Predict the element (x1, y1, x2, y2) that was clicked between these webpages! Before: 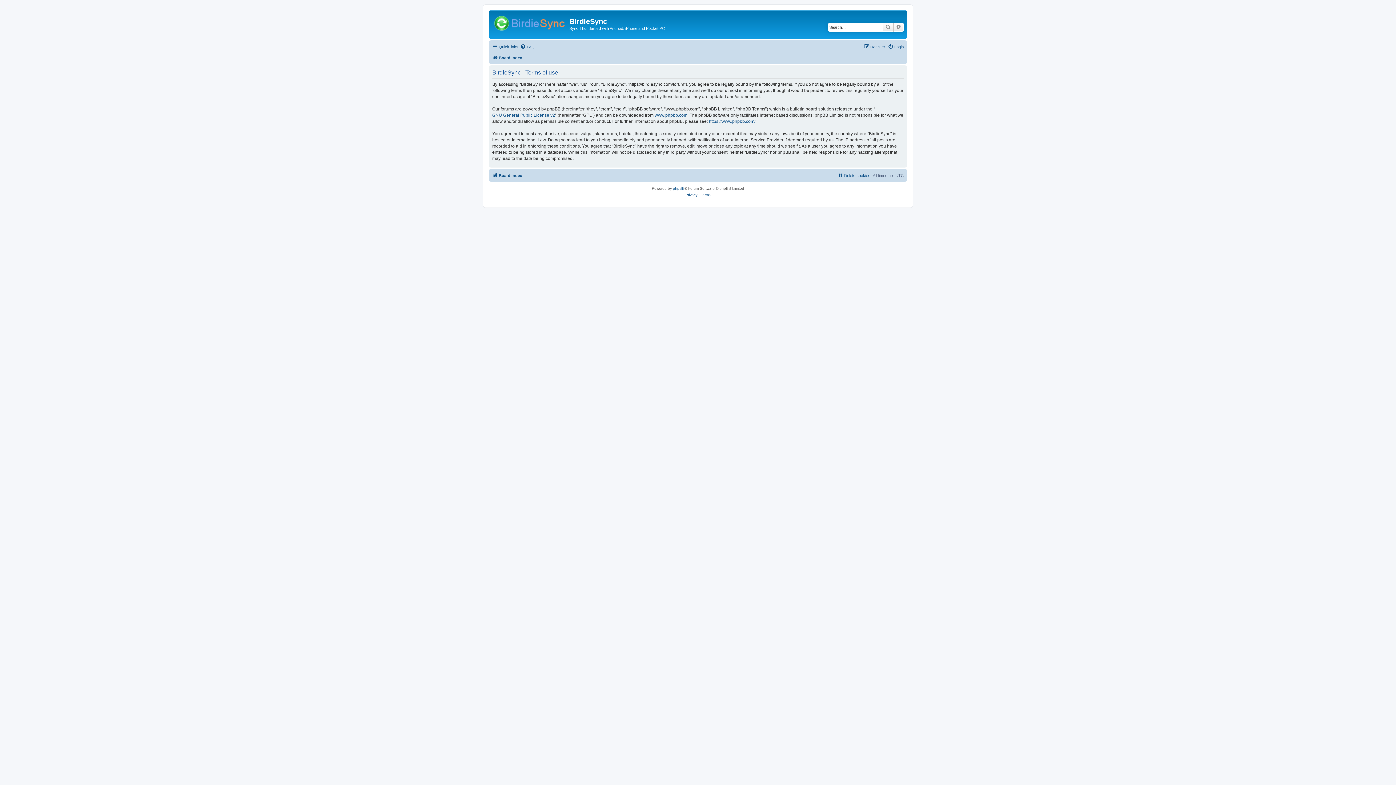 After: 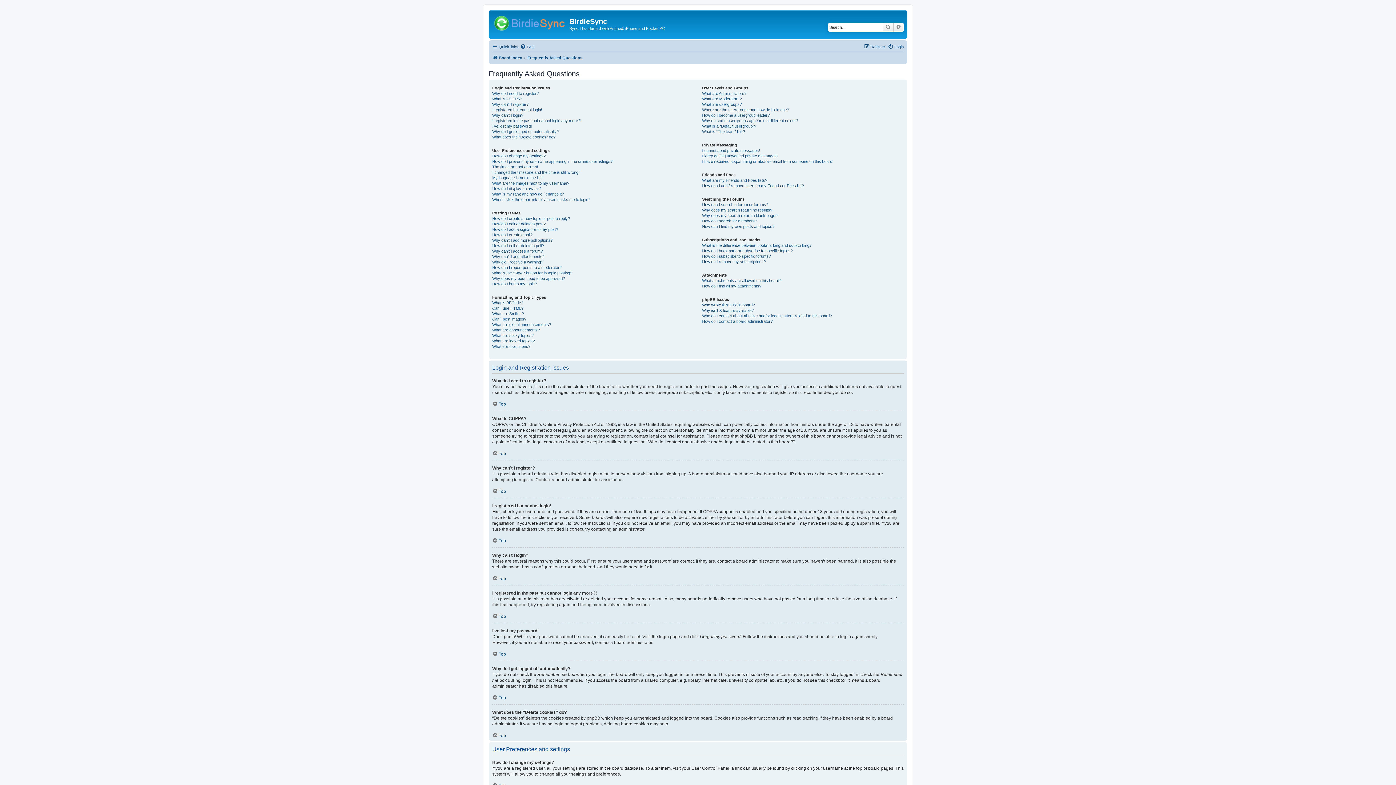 Action: label: FAQ bbox: (520, 42, 534, 51)